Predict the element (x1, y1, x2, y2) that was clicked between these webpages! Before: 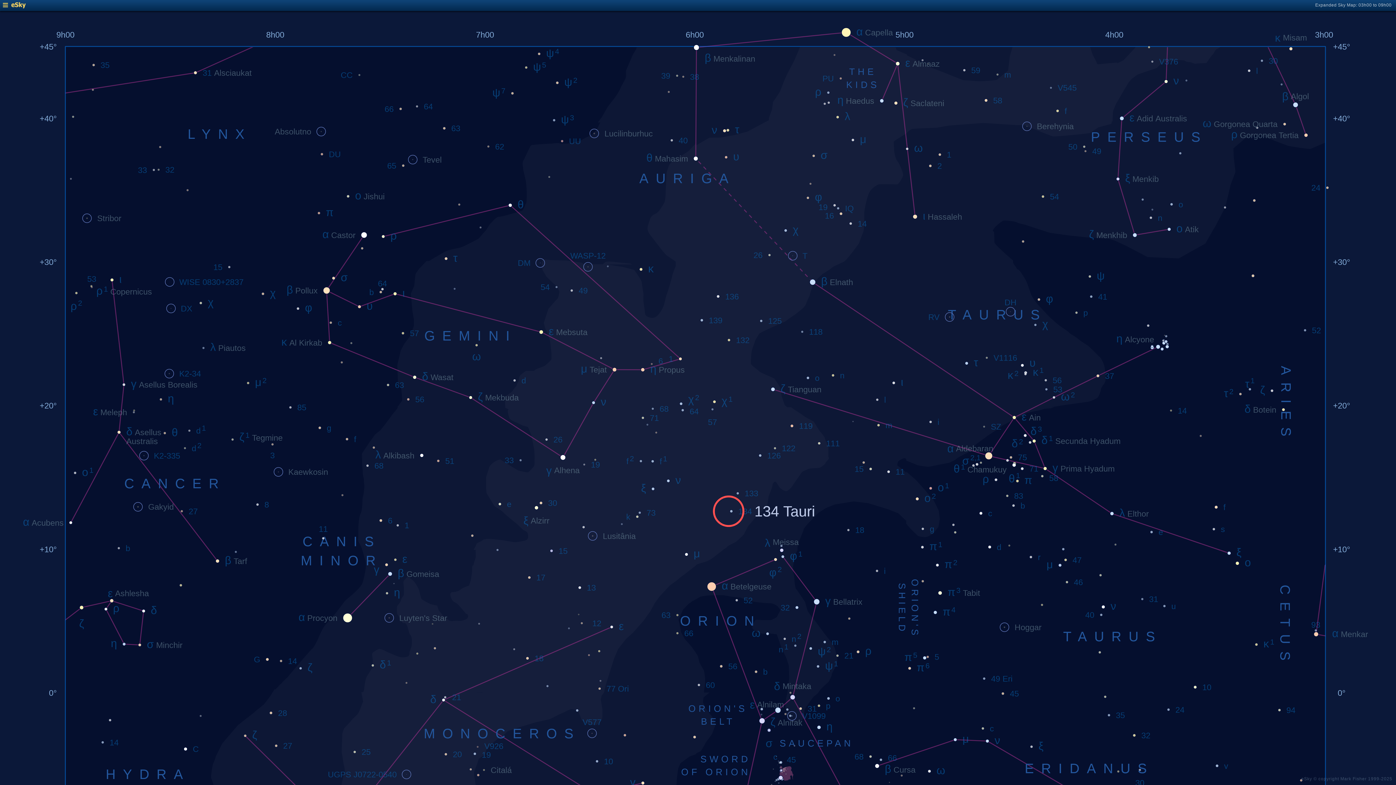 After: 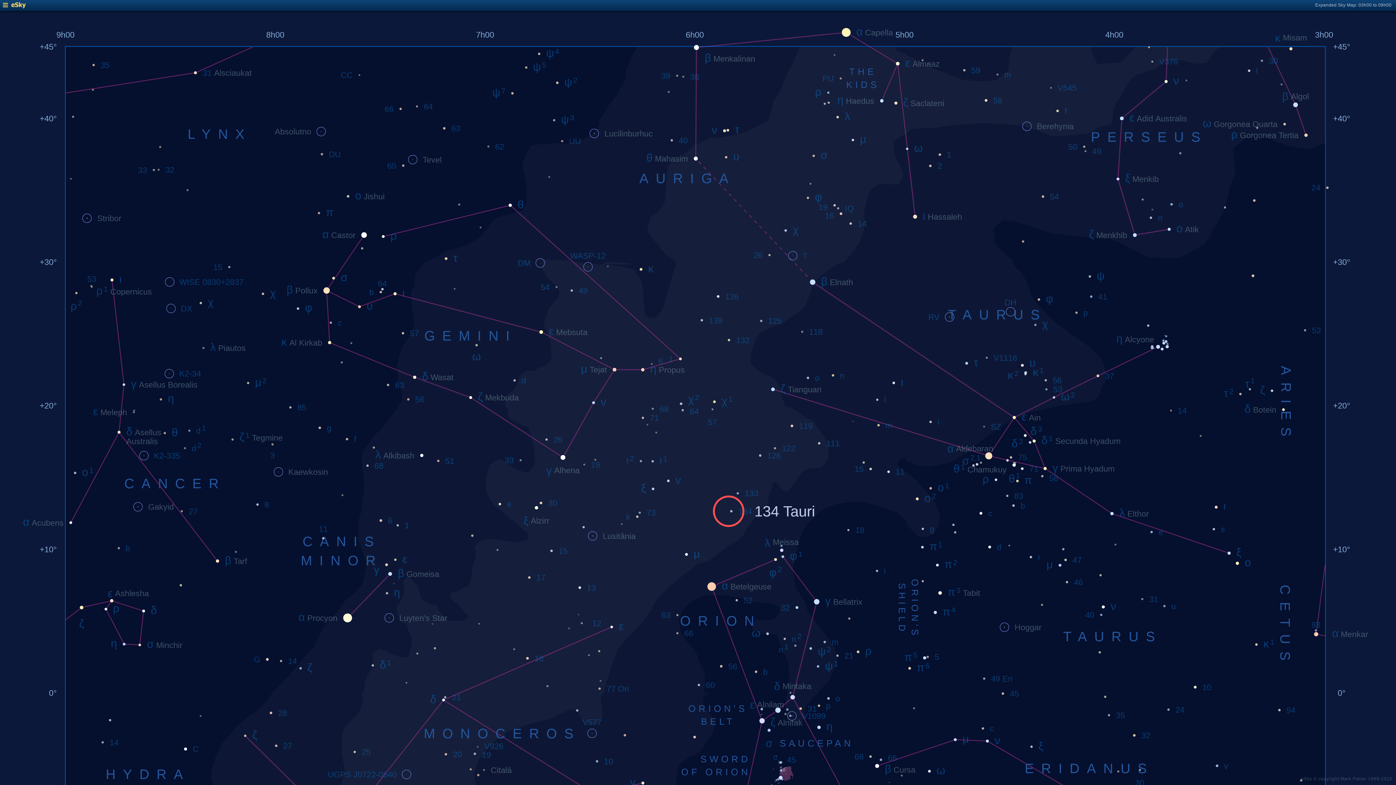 Action: bbox: (2, 4, 25, 9)